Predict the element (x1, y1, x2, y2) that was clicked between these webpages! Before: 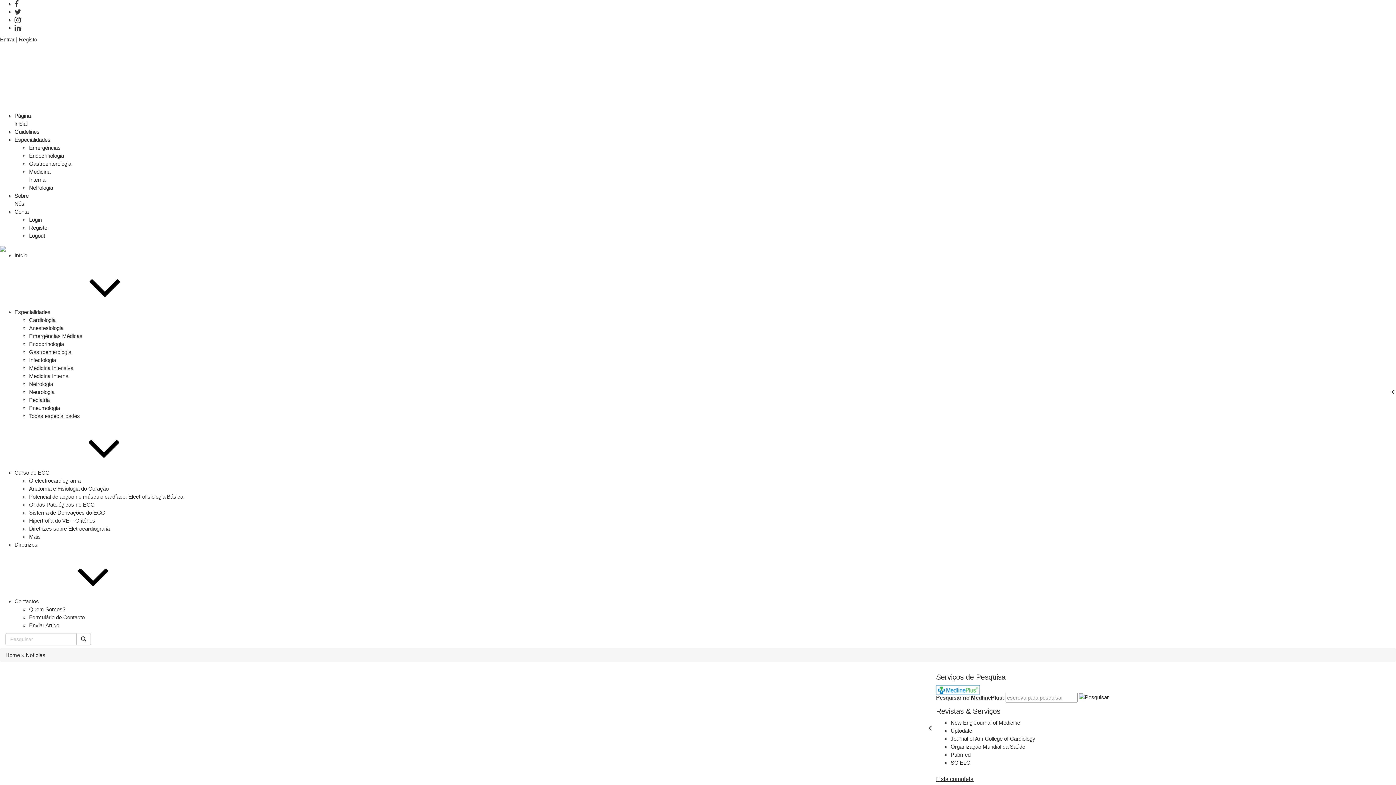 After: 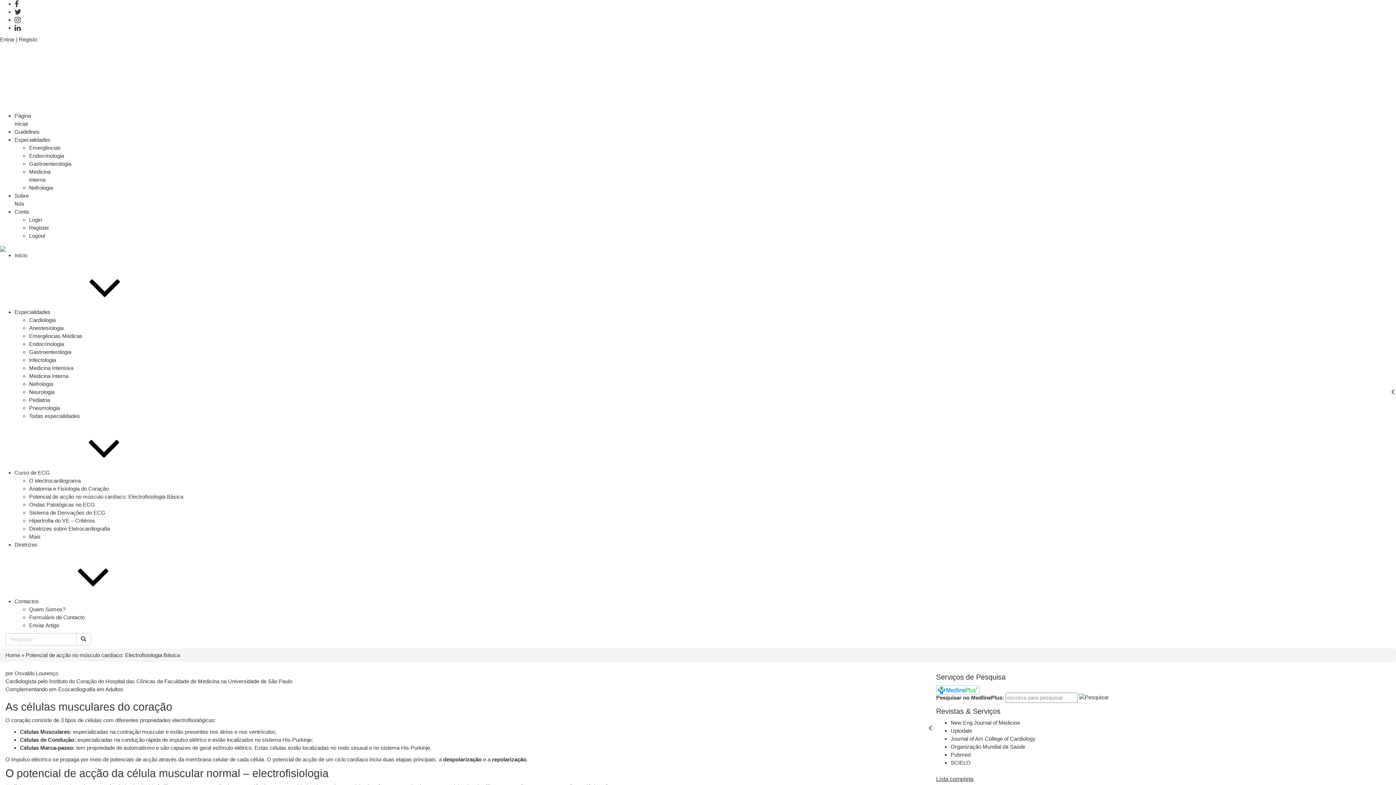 Action: label: Potencial de acção no músculo cardíaco: Electrofisiologia Básica bbox: (29, 493, 183, 500)